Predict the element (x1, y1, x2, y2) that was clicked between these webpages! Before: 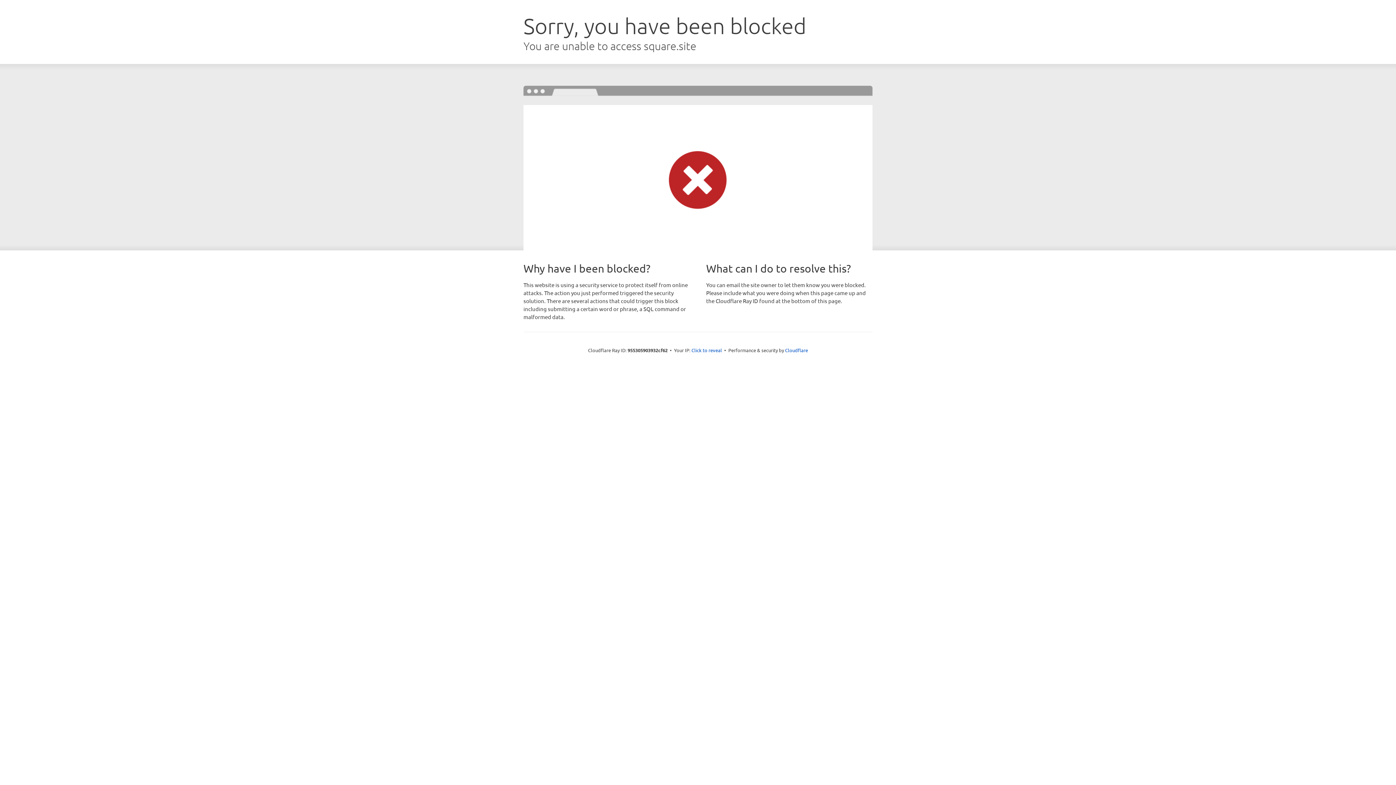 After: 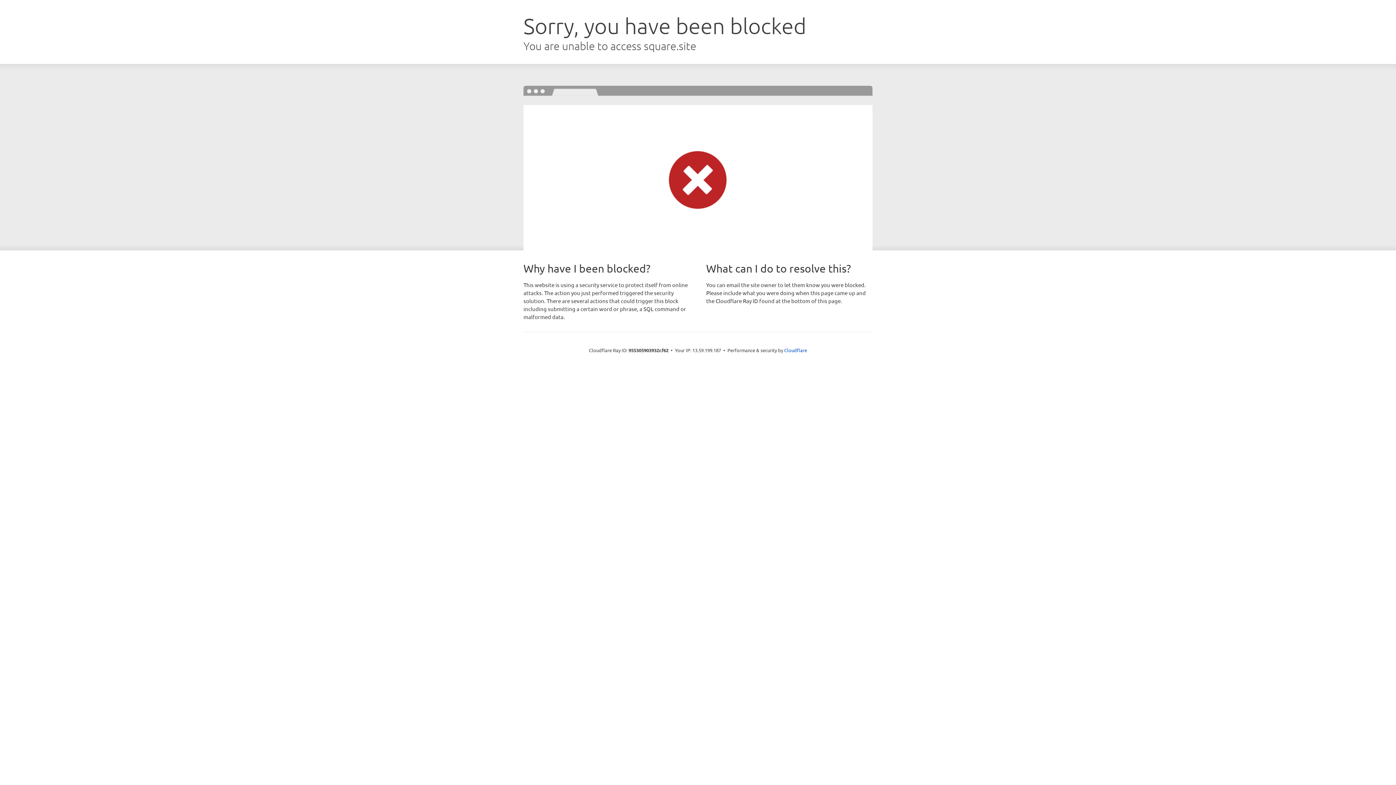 Action: label: Click to reveal bbox: (691, 346, 722, 353)